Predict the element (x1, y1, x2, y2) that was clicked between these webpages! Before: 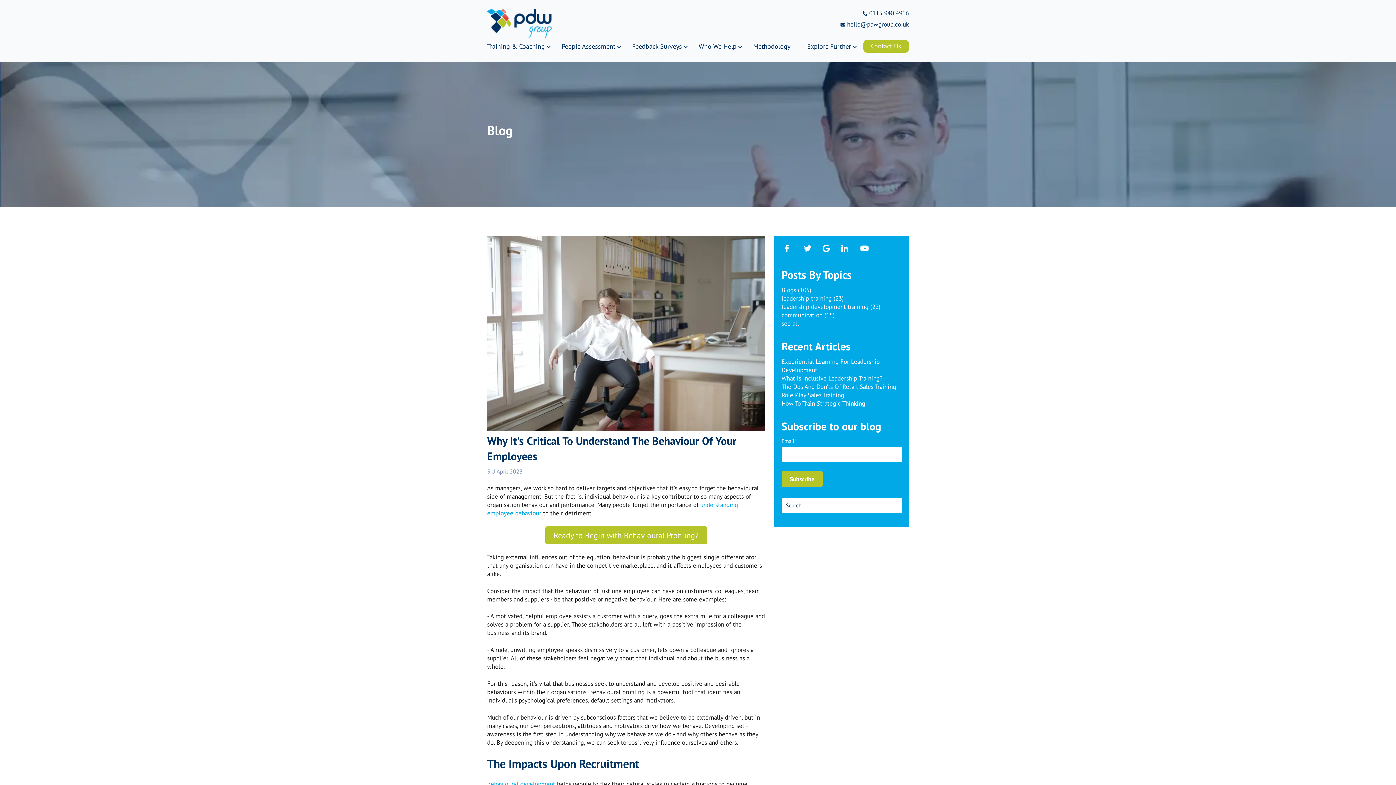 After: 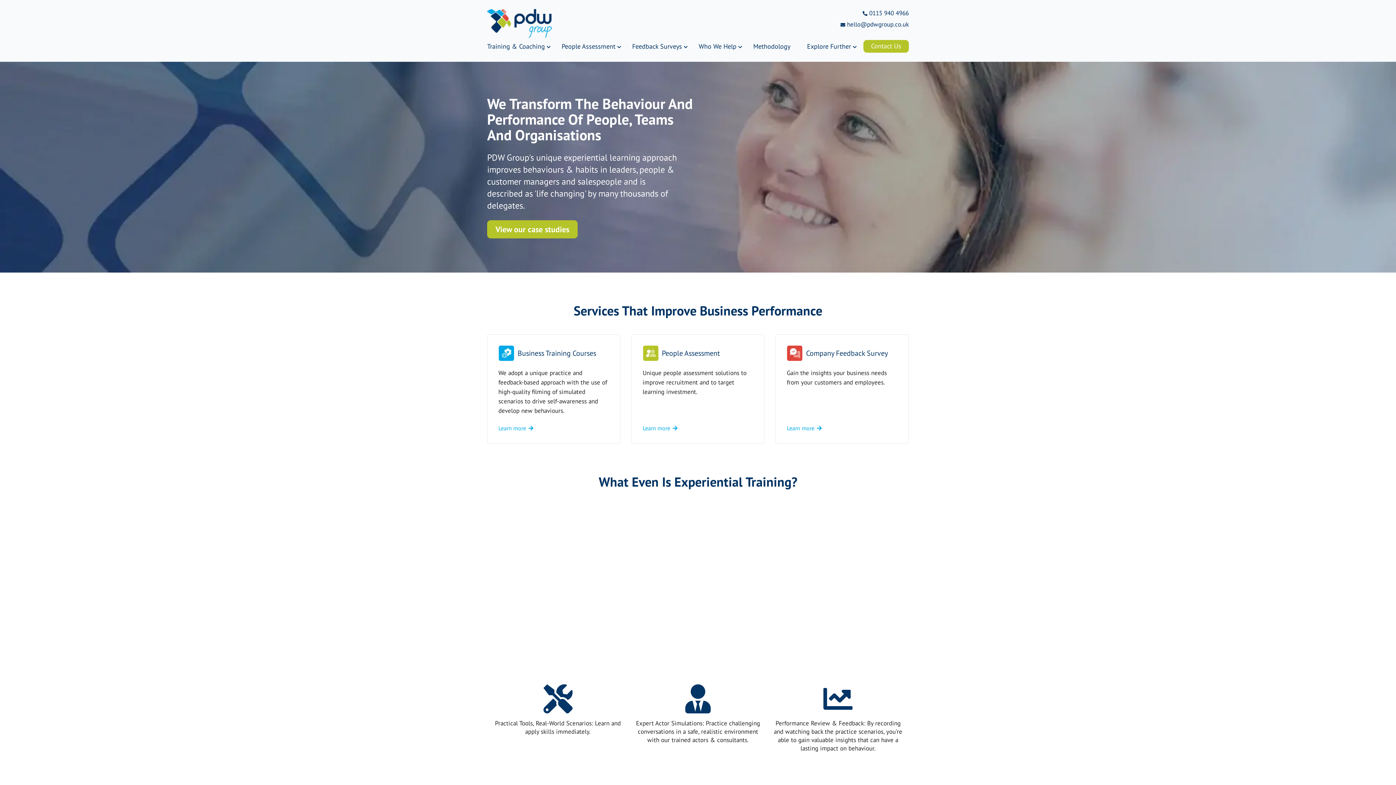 Action: bbox: (487, 31, 552, 39)